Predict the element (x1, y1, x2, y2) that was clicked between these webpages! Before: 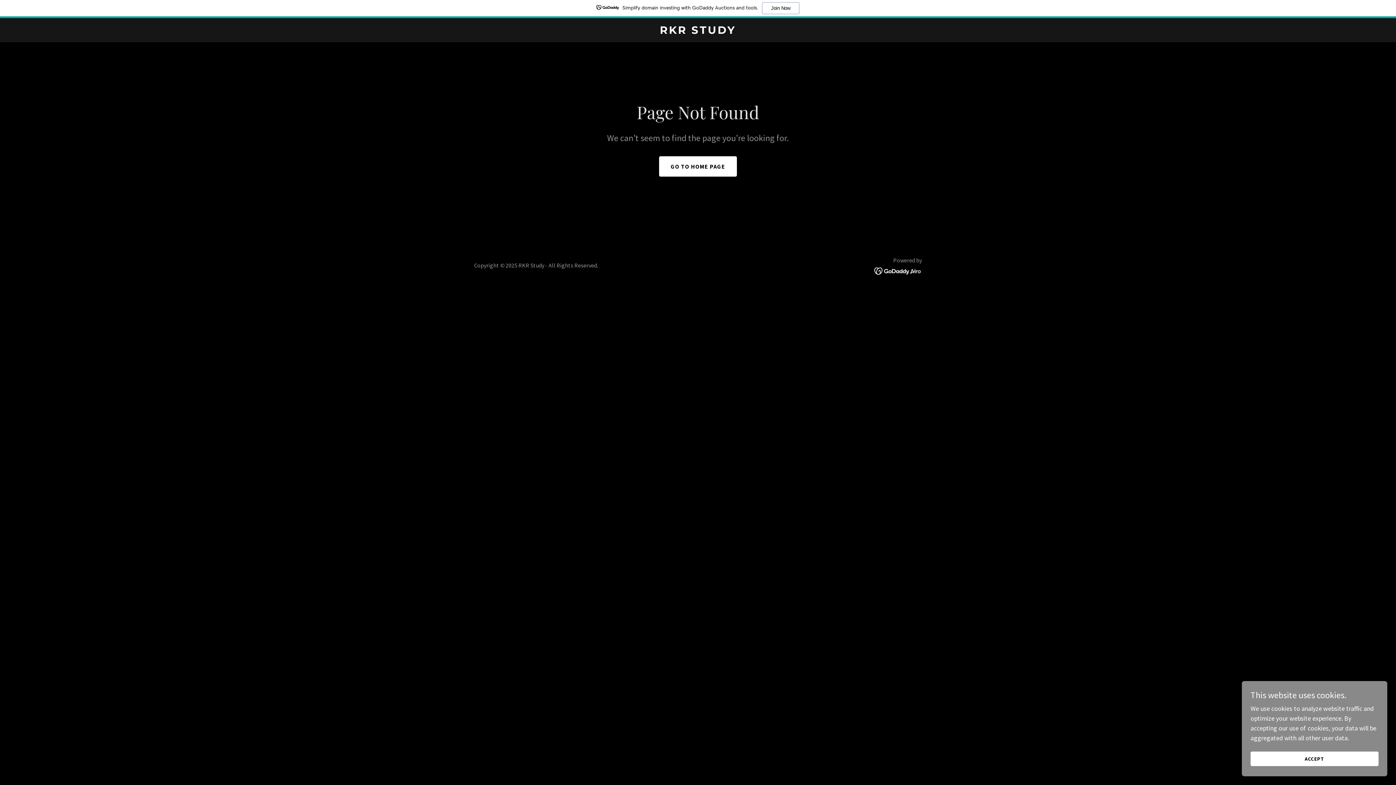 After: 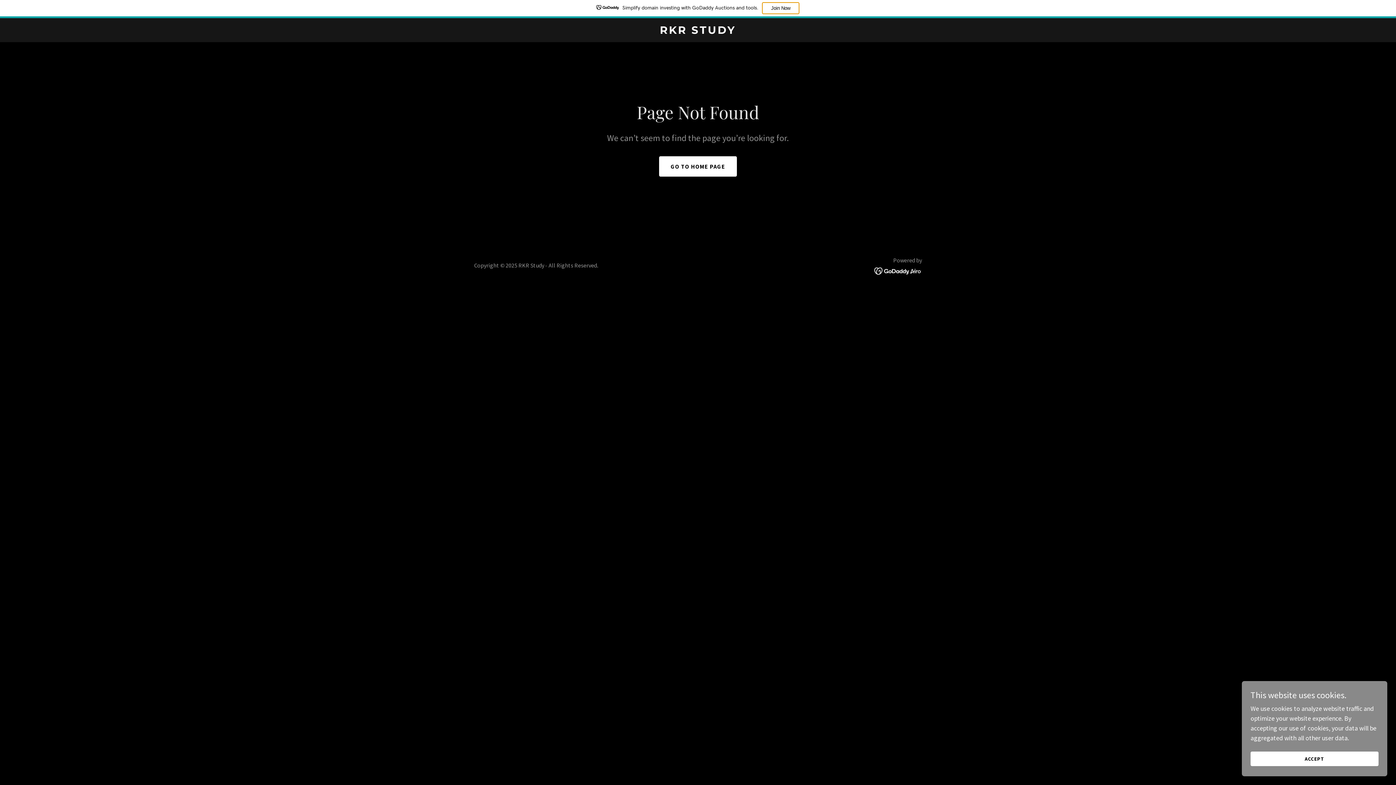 Action: label: Join Now bbox: (762, 2, 799, 14)